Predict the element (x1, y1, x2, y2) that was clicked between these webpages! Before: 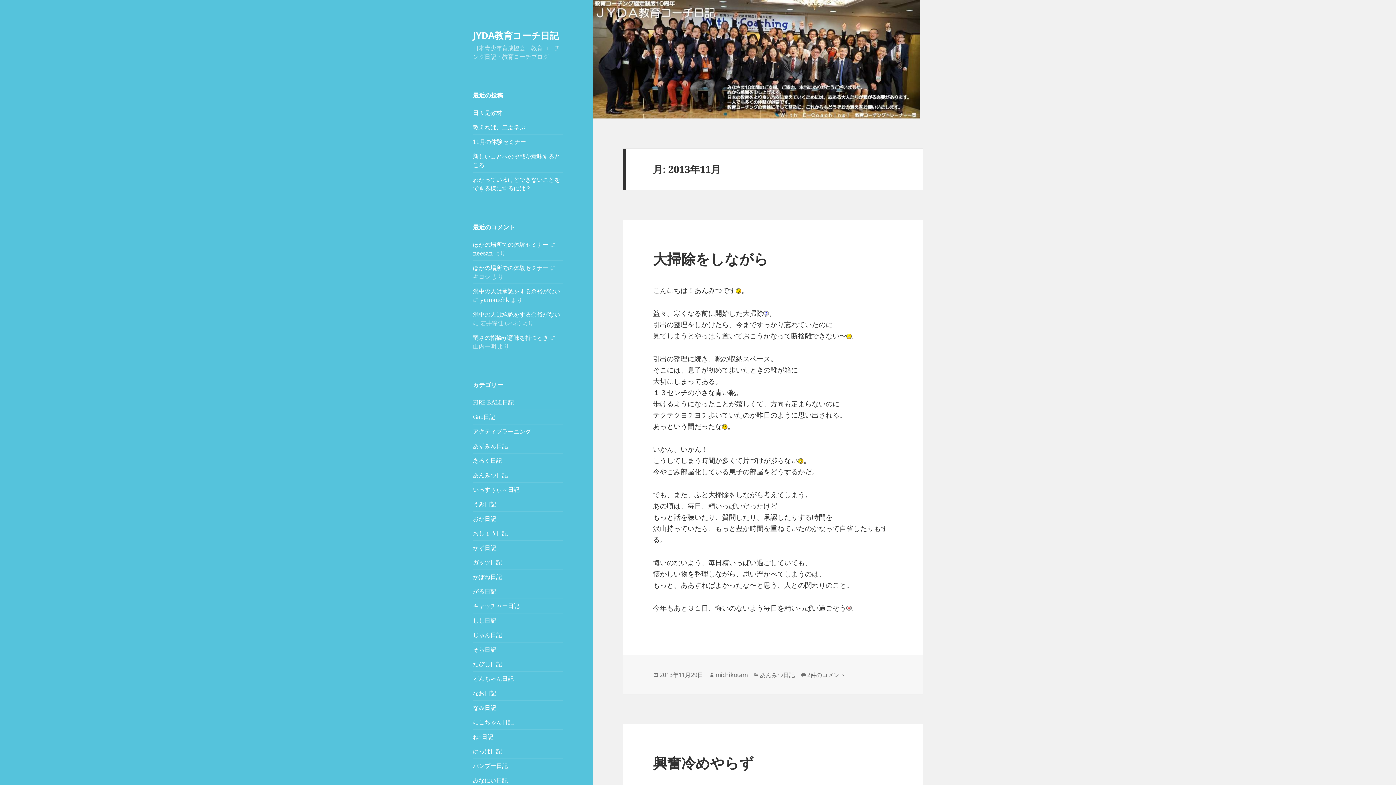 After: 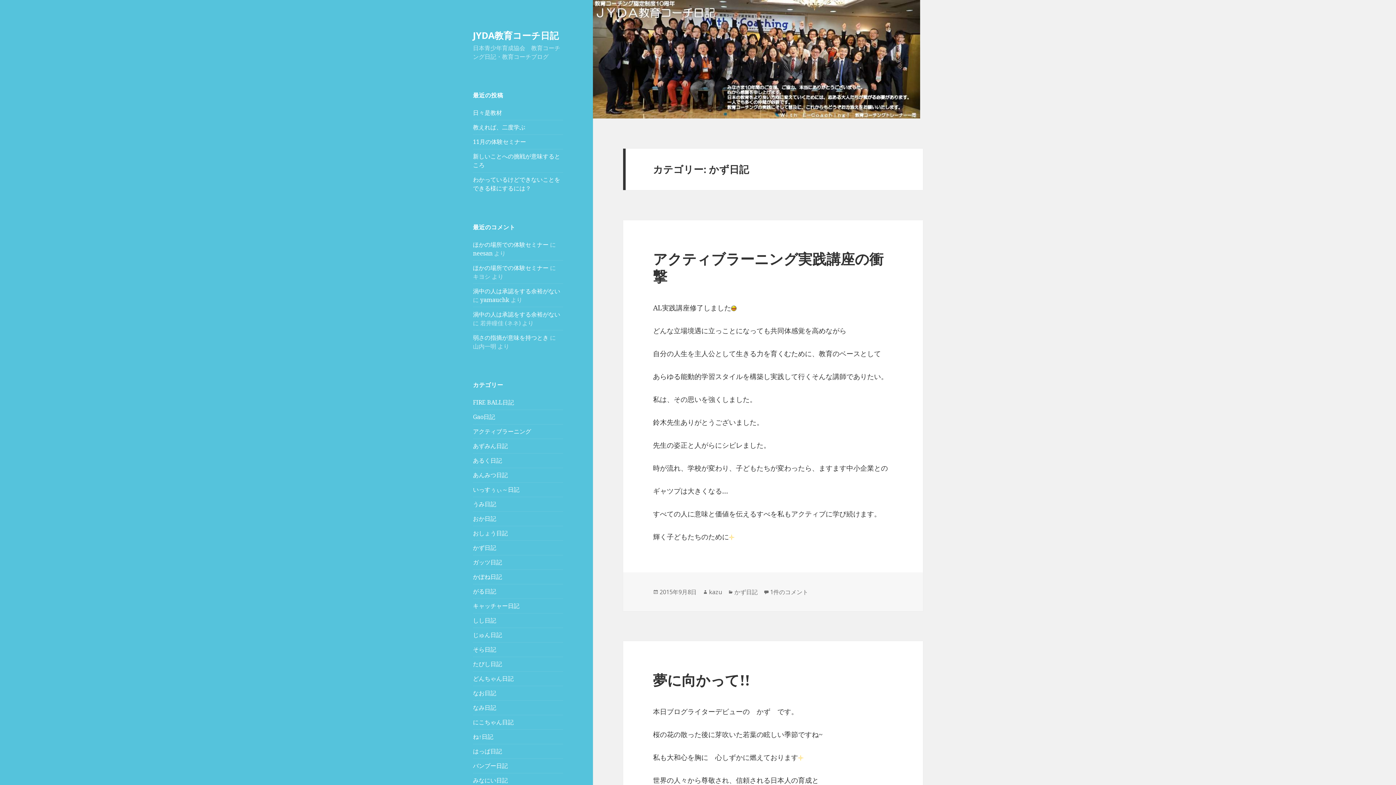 Action: bbox: (473, 544, 496, 552) label: かず日記